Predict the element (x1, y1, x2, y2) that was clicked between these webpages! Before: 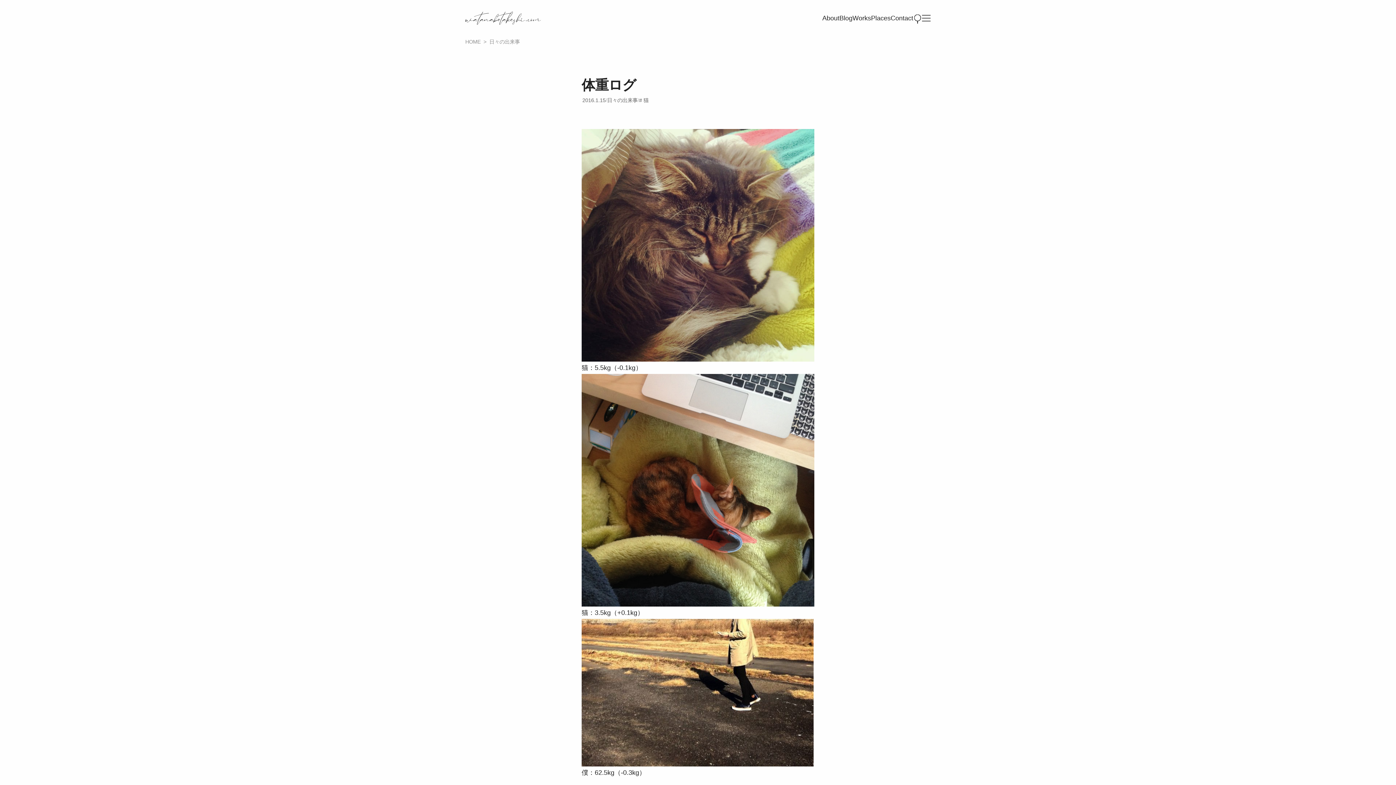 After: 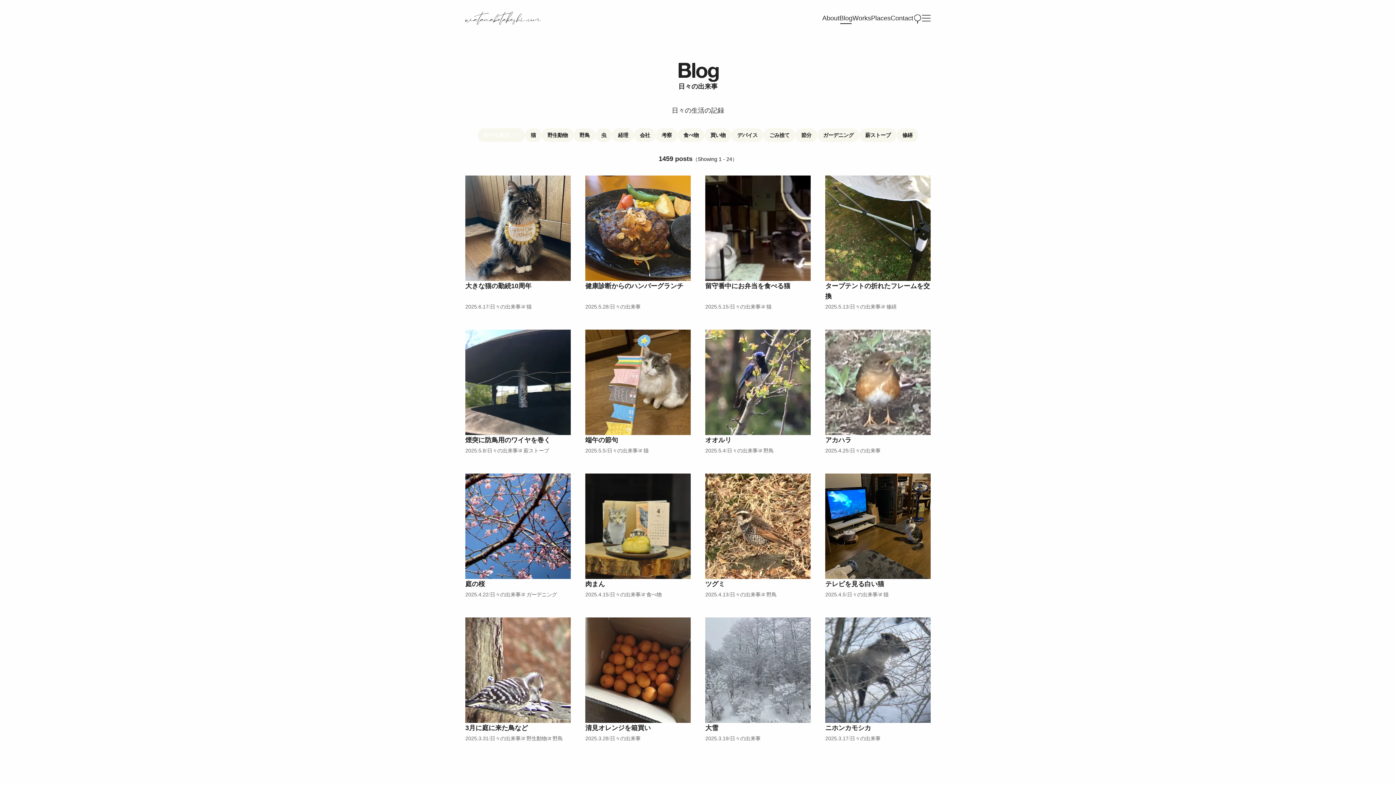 Action: label: Blog bbox: (839, 13, 852, 23)